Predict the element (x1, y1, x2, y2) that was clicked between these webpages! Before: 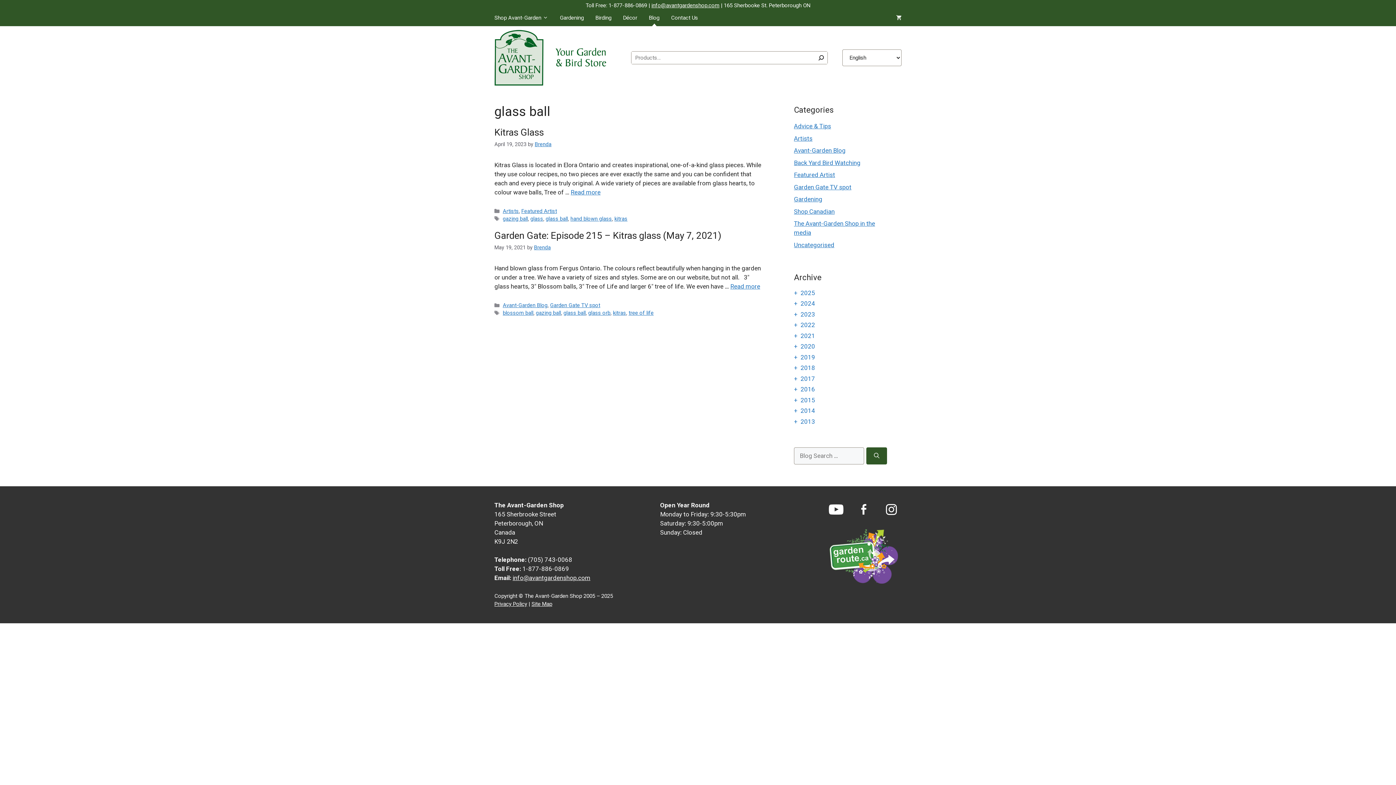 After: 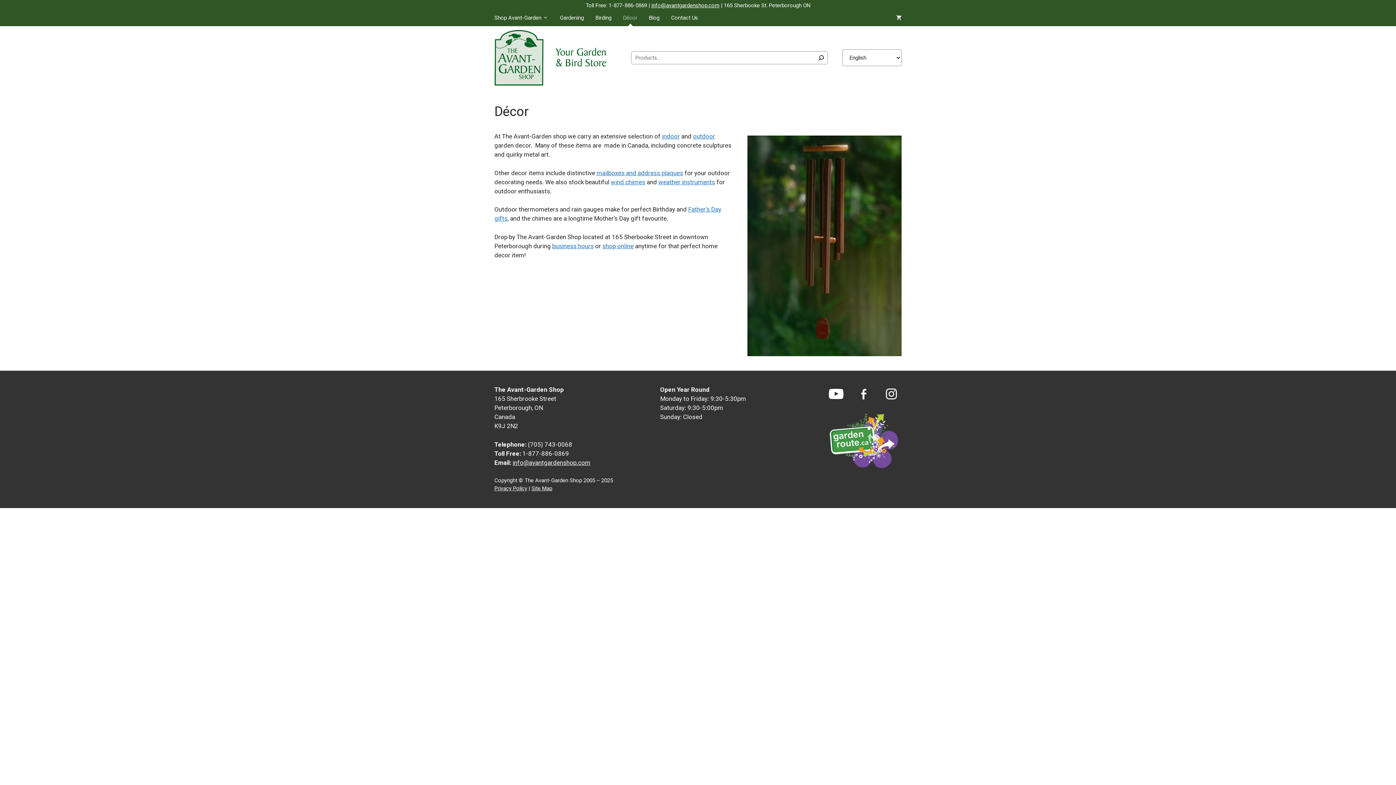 Action: bbox: (617, 9, 643, 26) label: Décor